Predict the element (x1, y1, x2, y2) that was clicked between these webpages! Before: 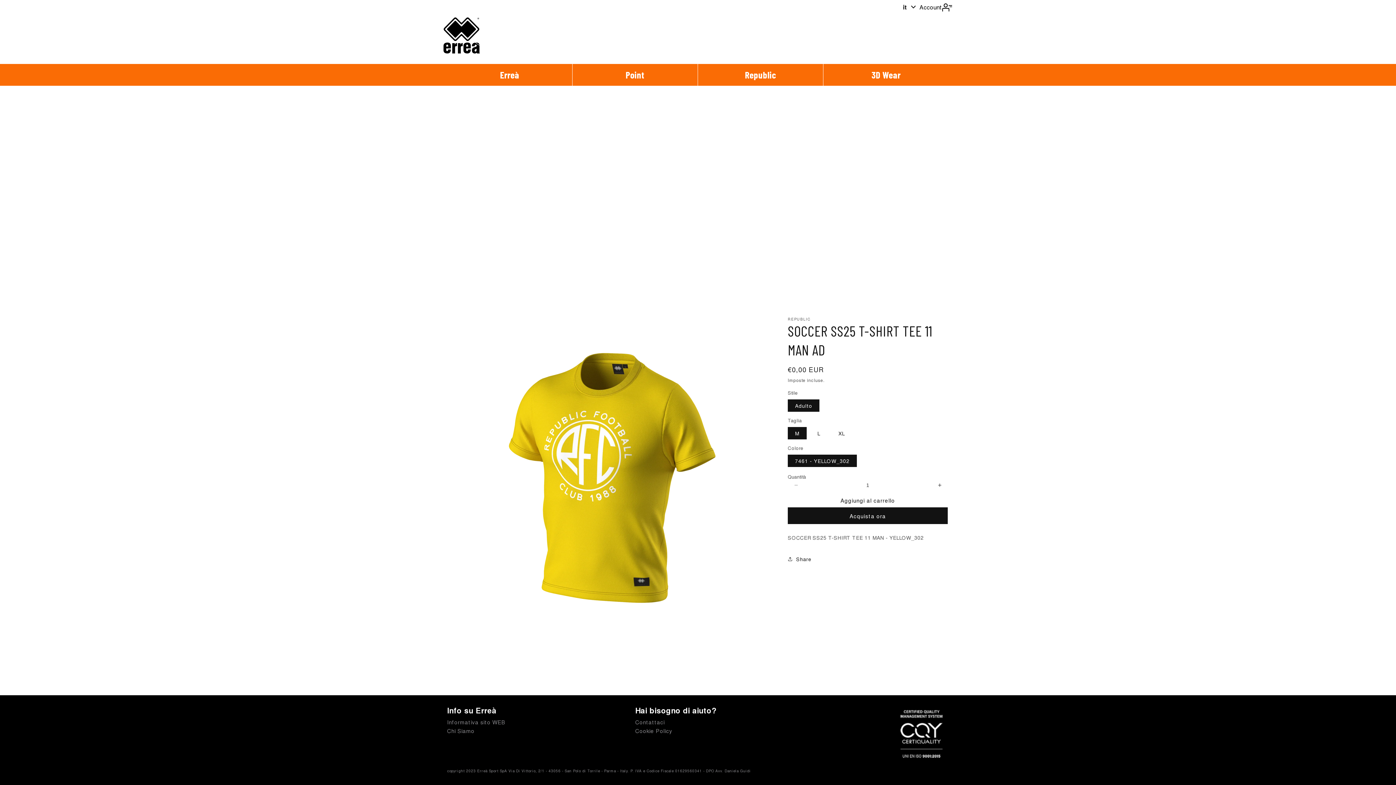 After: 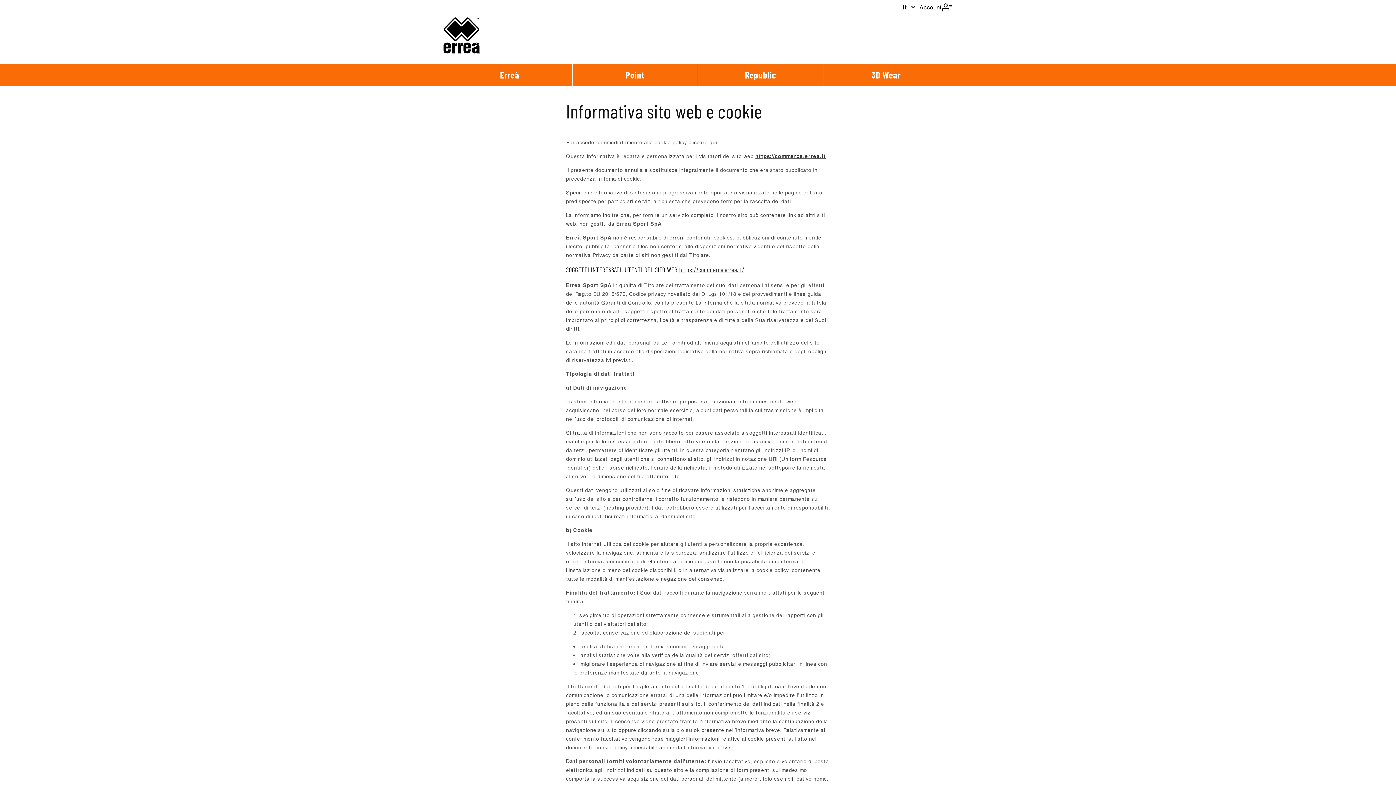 Action: bbox: (447, 718, 505, 726) label: Informativa sito WEB